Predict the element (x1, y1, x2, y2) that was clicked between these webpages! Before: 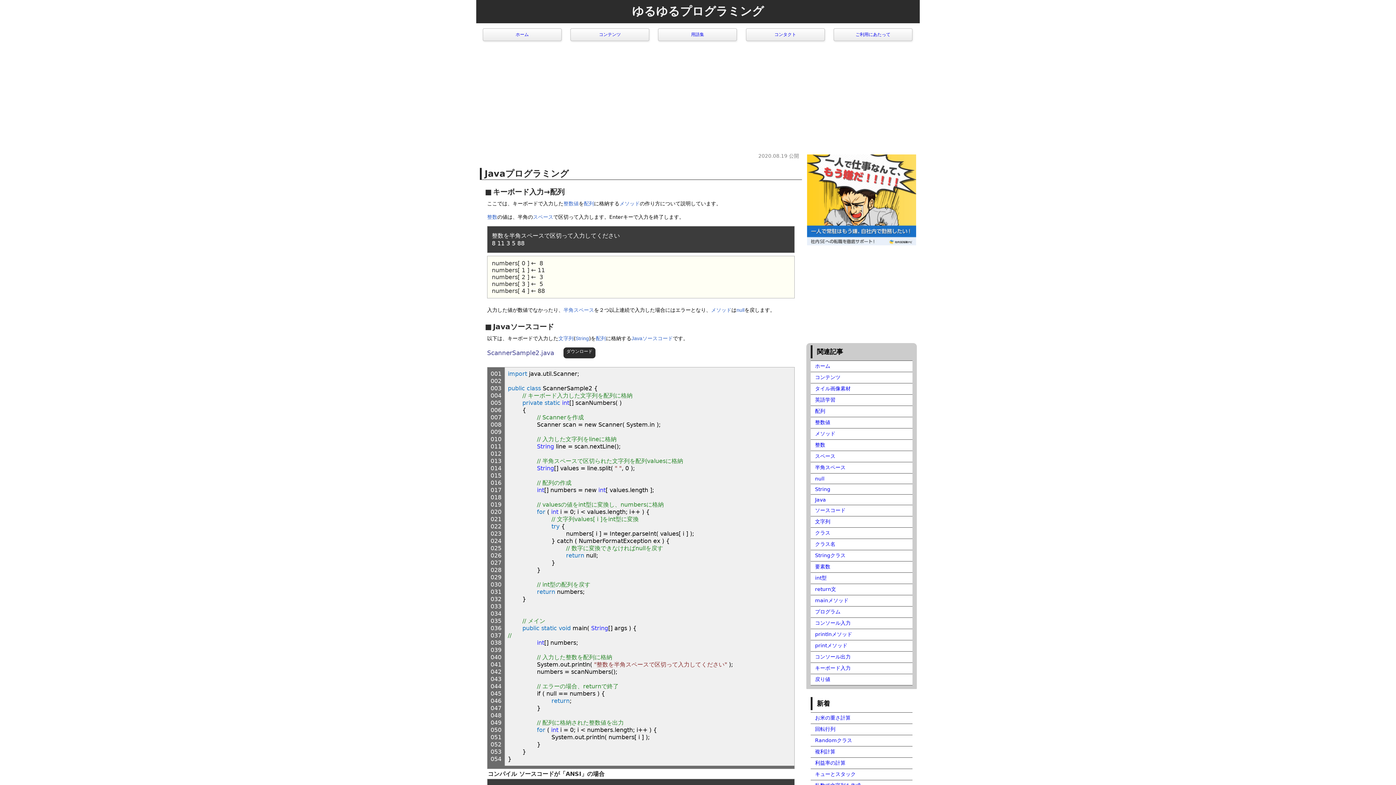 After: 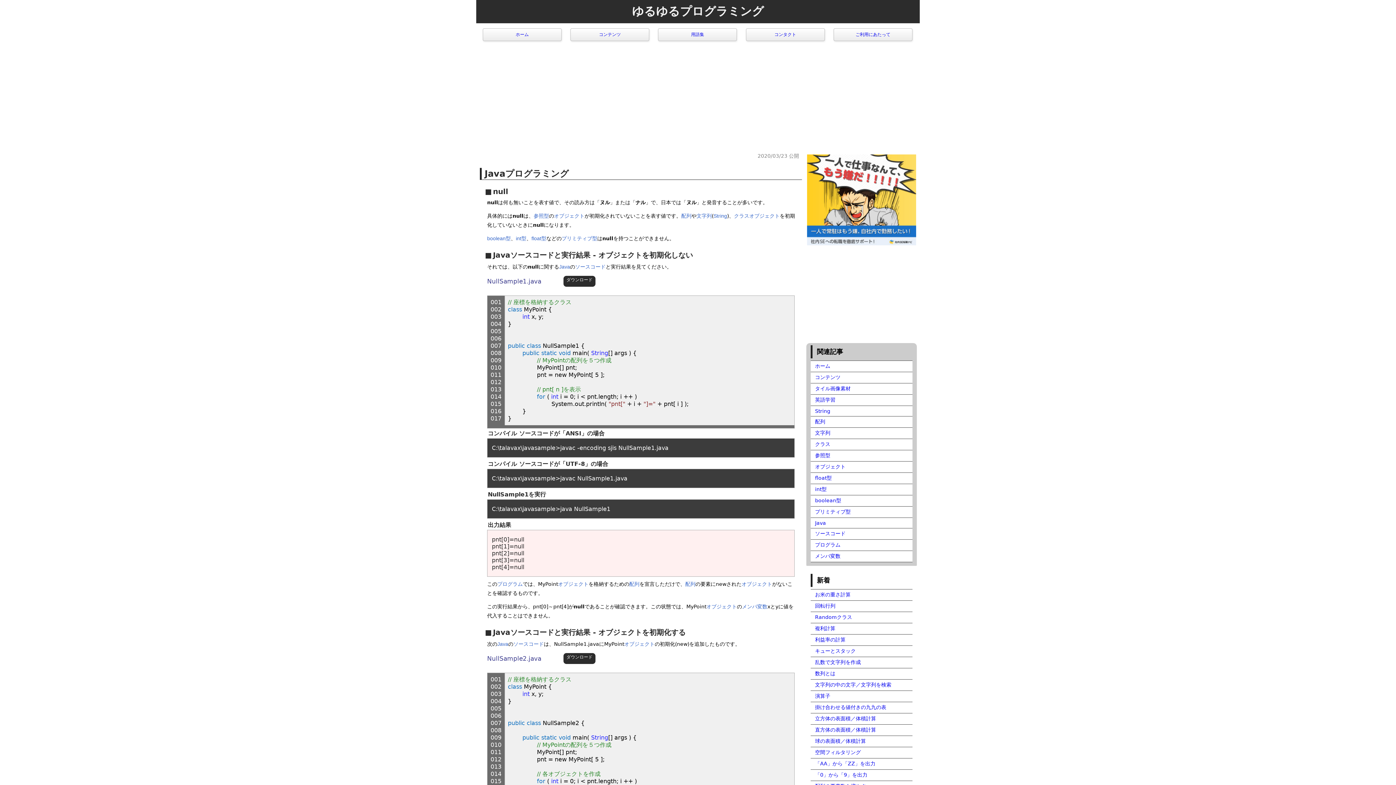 Action: label: null bbox: (736, 307, 744, 313)